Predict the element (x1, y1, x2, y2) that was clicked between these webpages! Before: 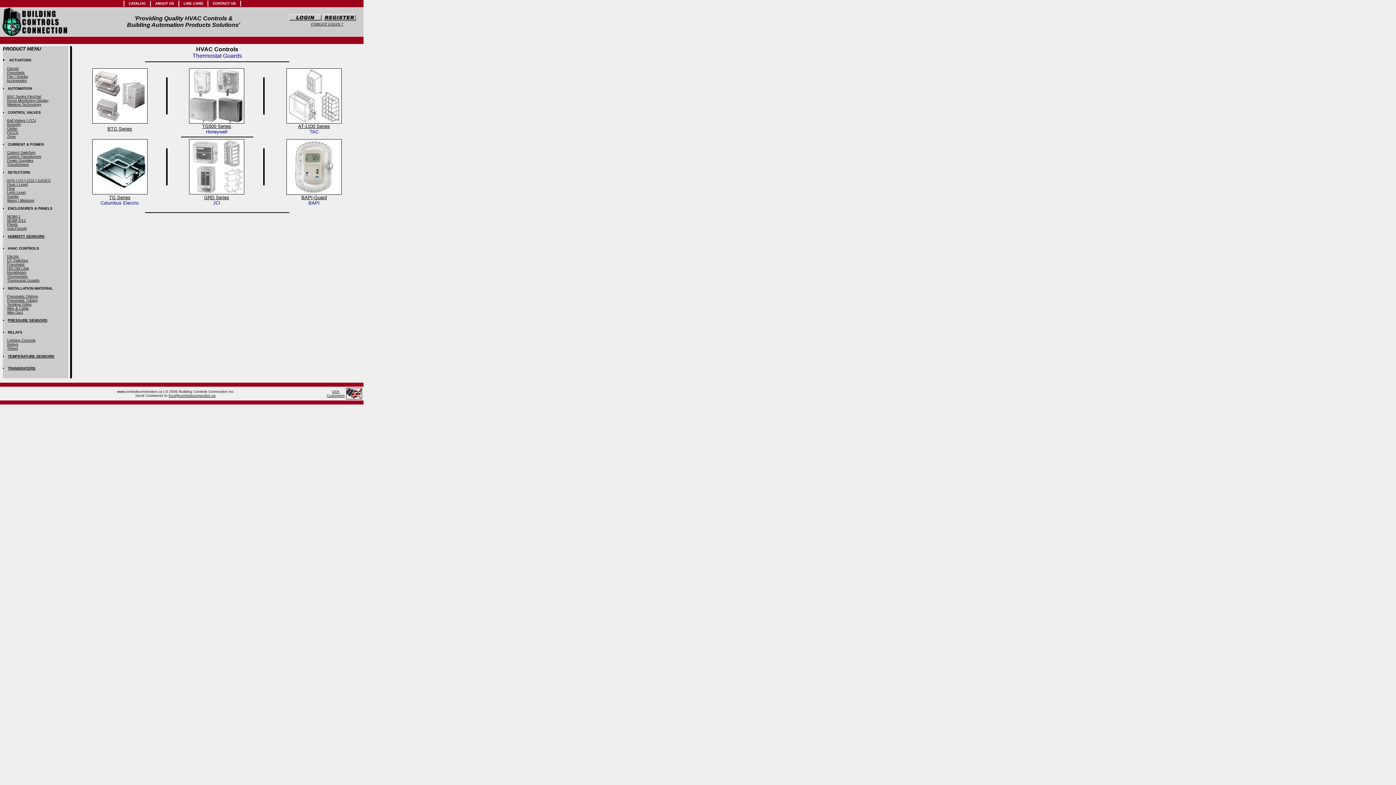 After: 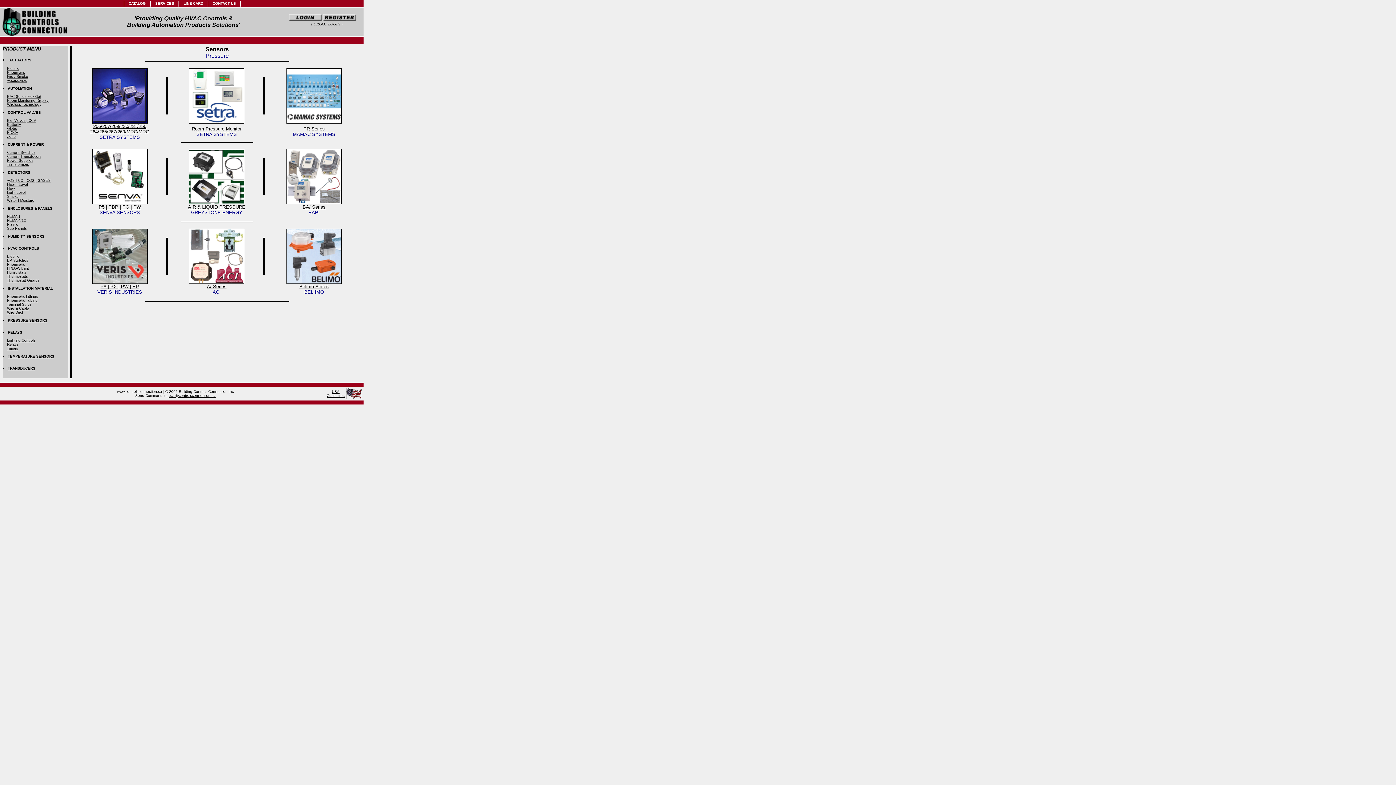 Action: bbox: (7, 318, 47, 322) label: PRESSURE SENSORS